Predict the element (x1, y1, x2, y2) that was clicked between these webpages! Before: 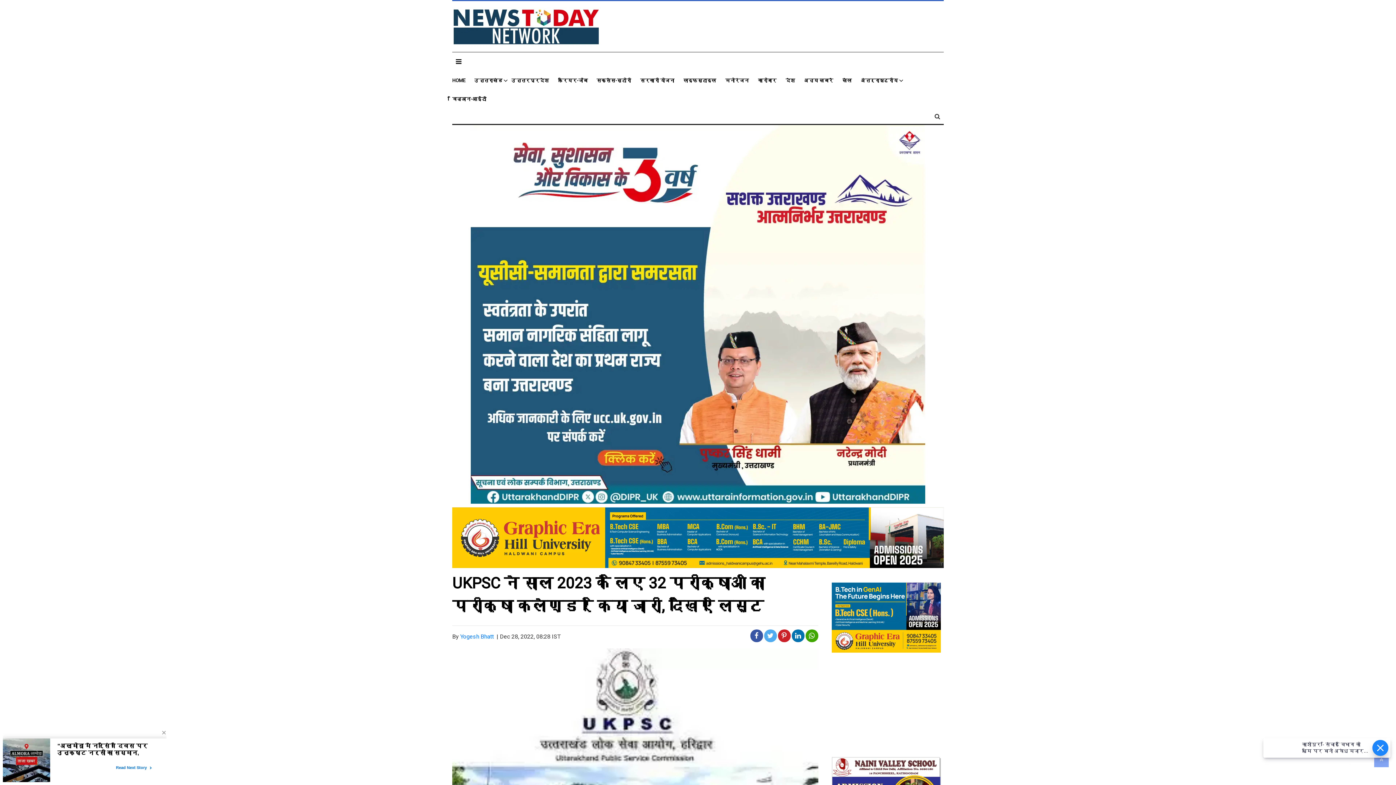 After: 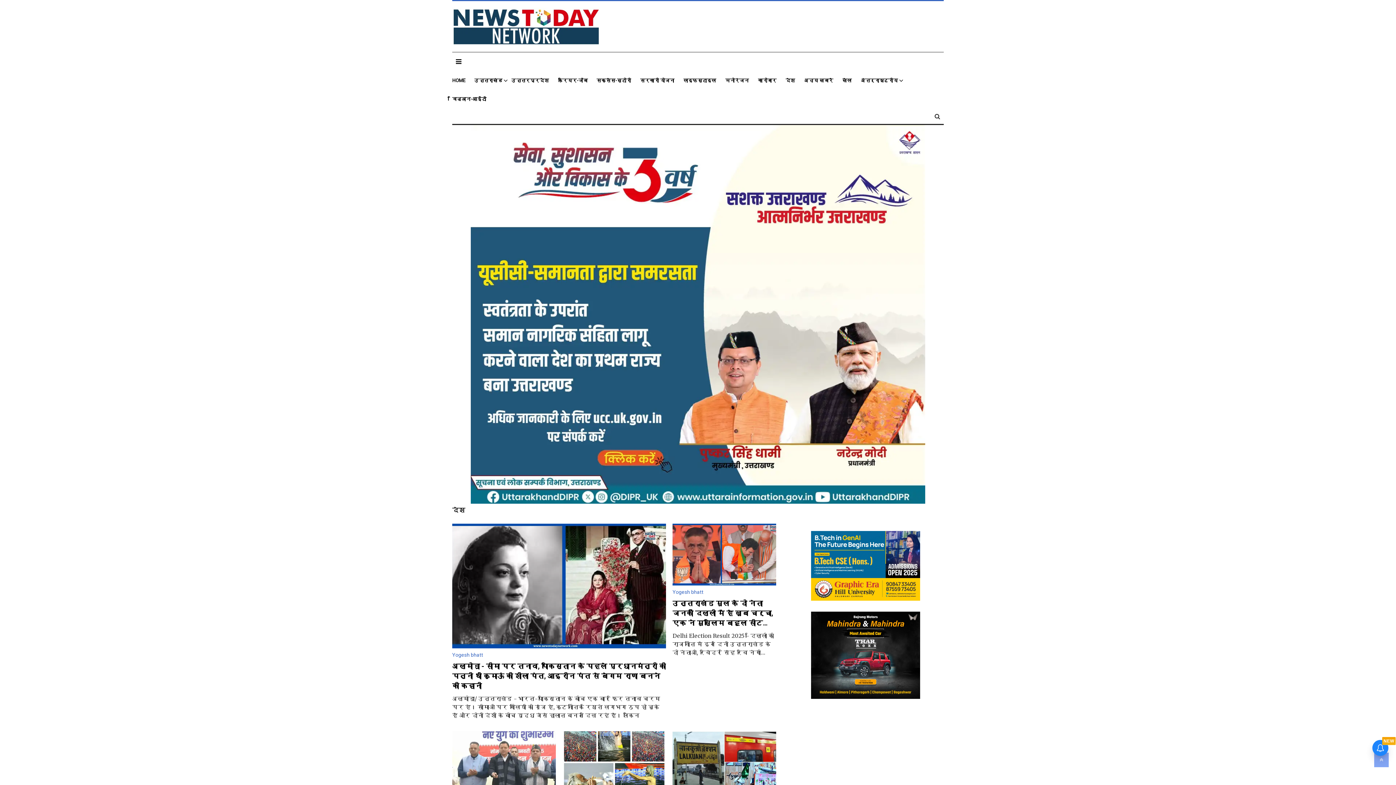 Action: label: देश bbox: (785, 77, 795, 84)